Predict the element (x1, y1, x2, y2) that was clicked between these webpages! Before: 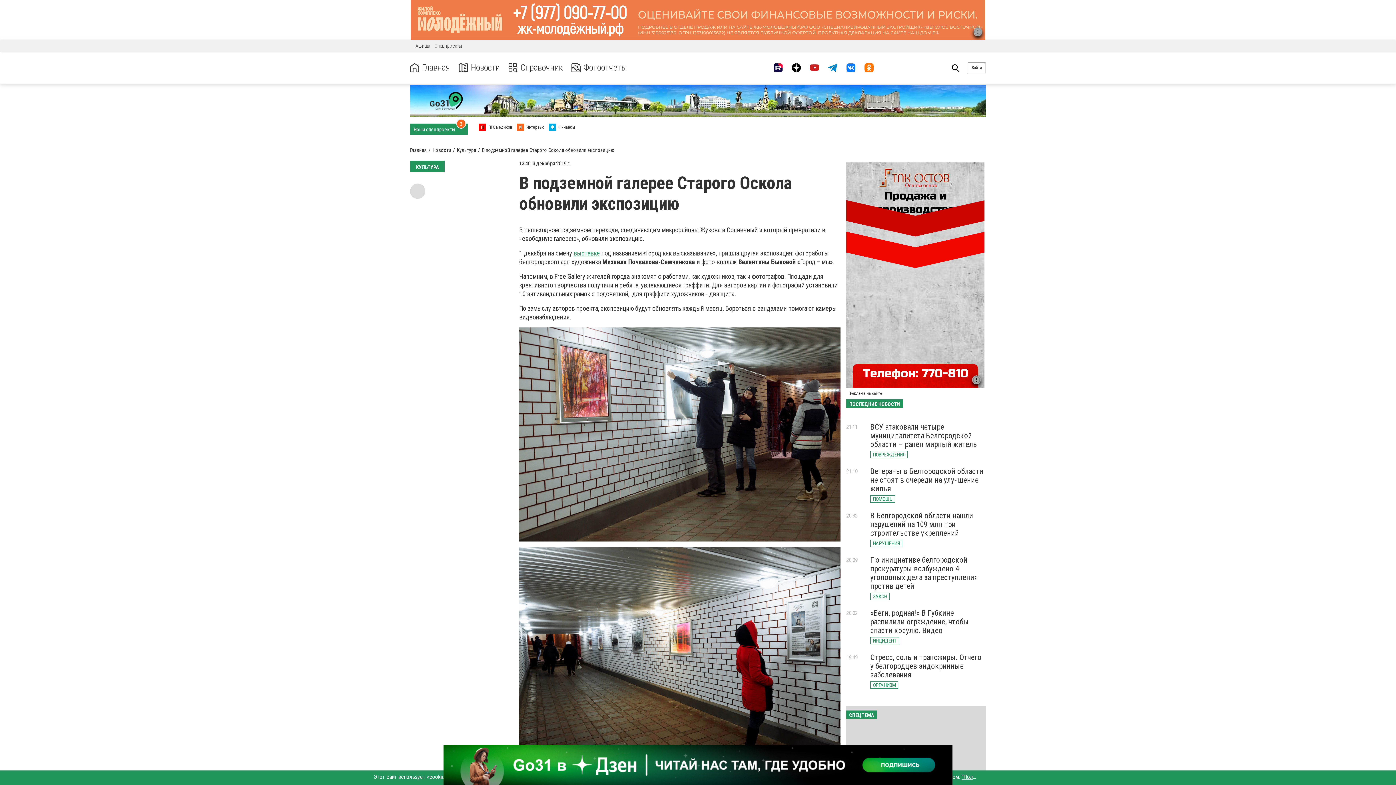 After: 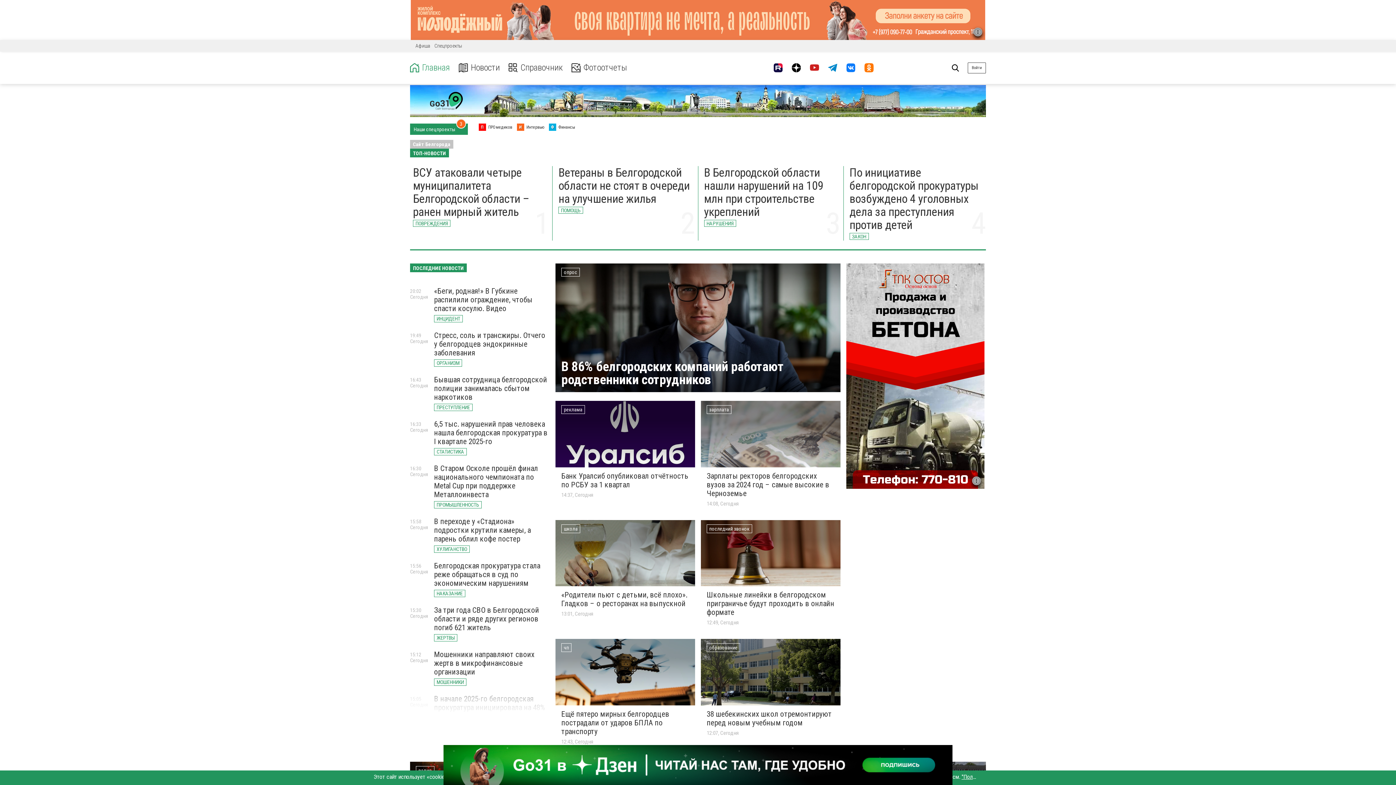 Action: bbox: (430, 97, 463, 103)